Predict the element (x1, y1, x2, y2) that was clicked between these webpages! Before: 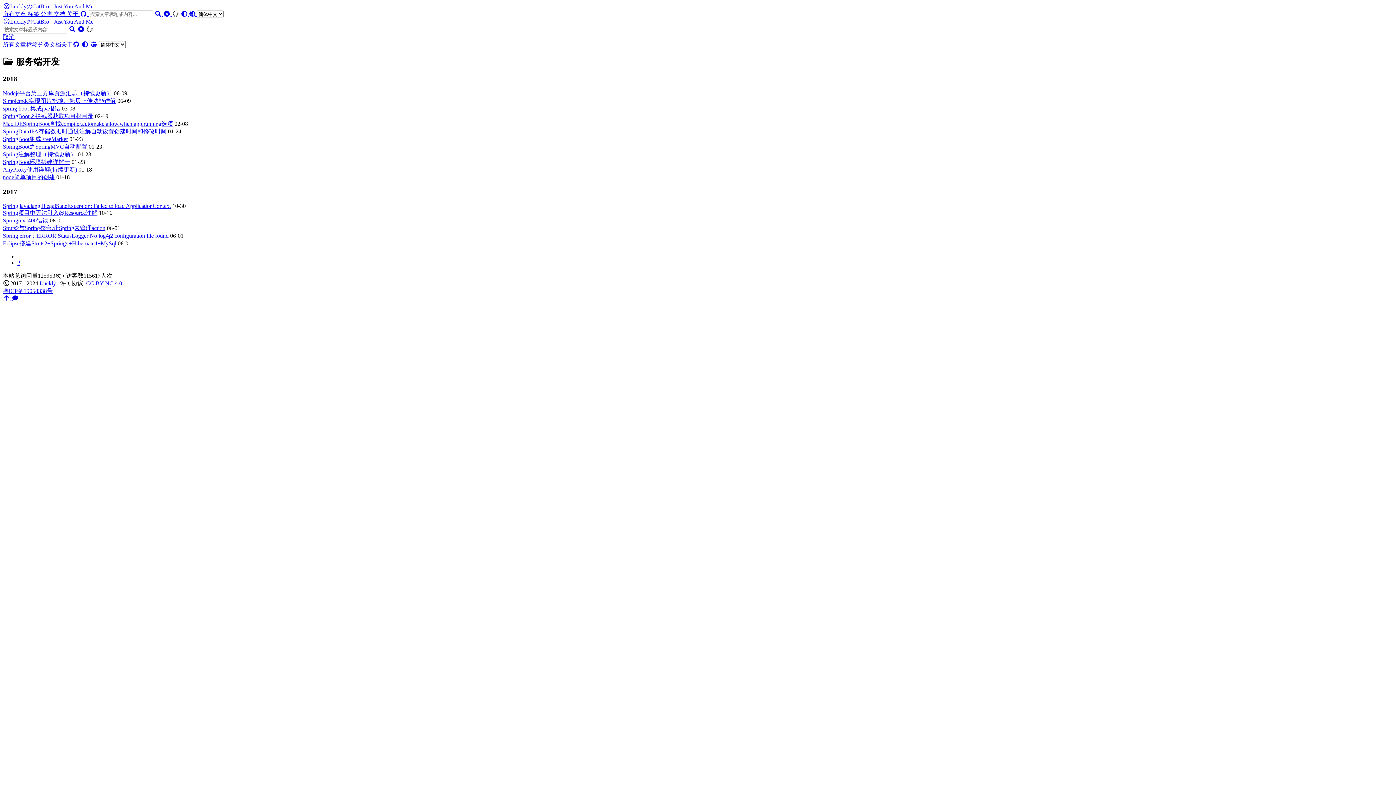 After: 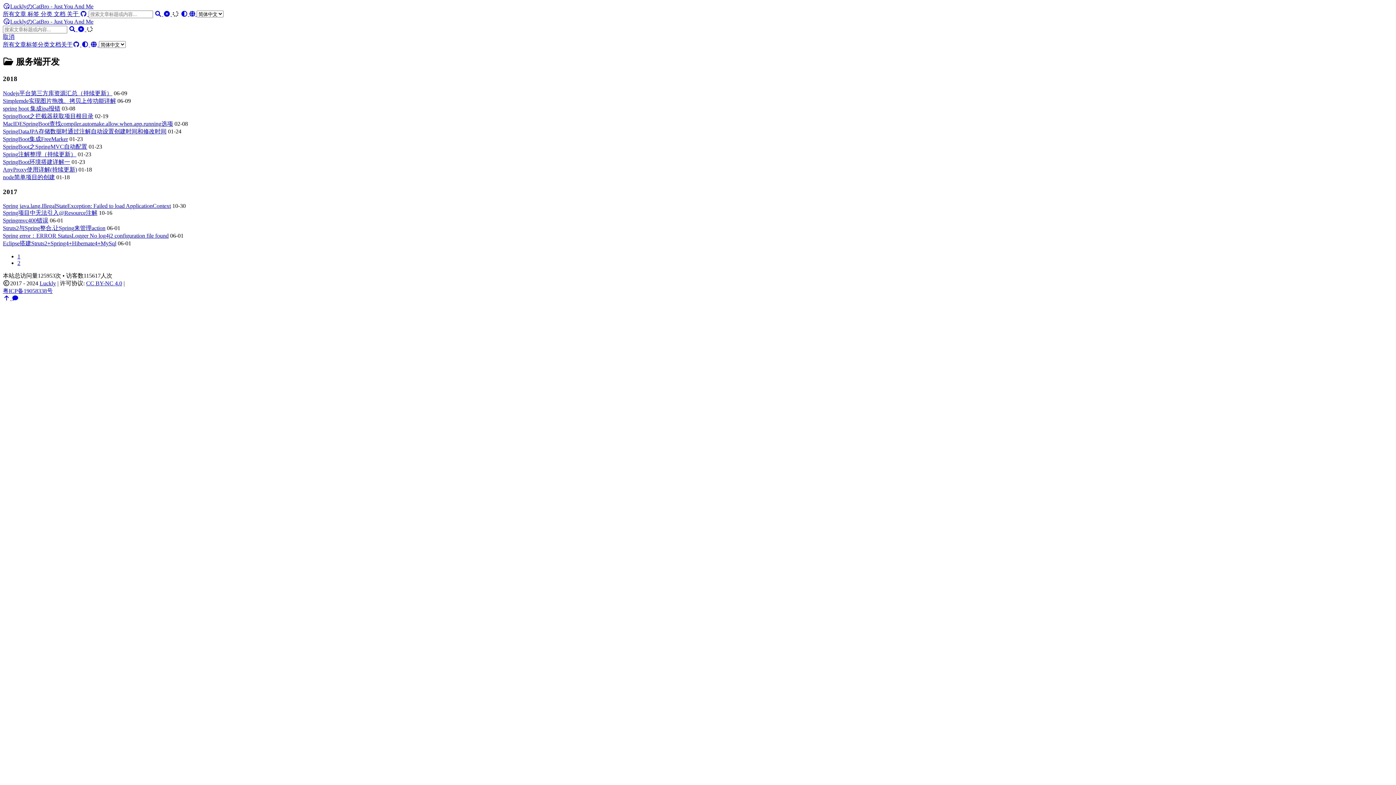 Action: bbox: (68, 26, 77, 32) label:  